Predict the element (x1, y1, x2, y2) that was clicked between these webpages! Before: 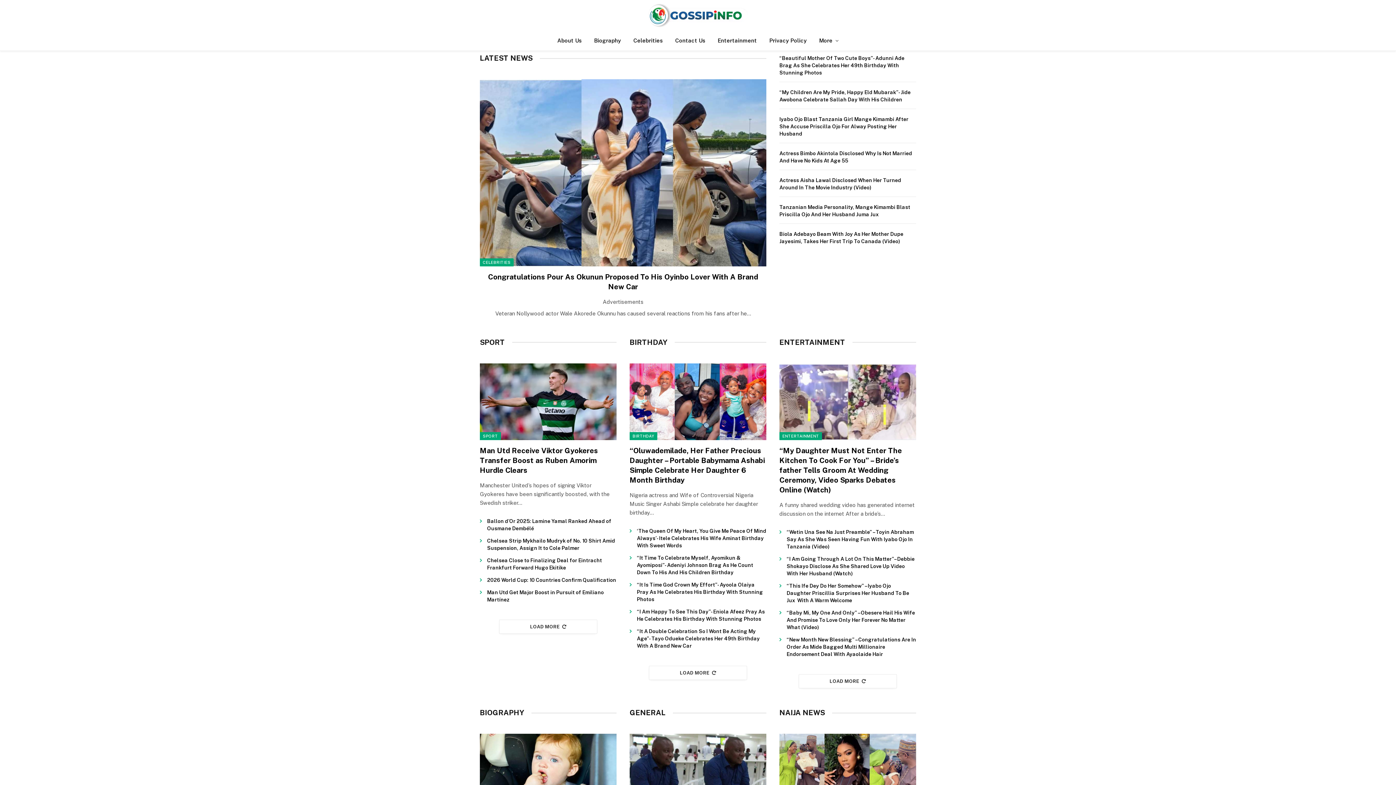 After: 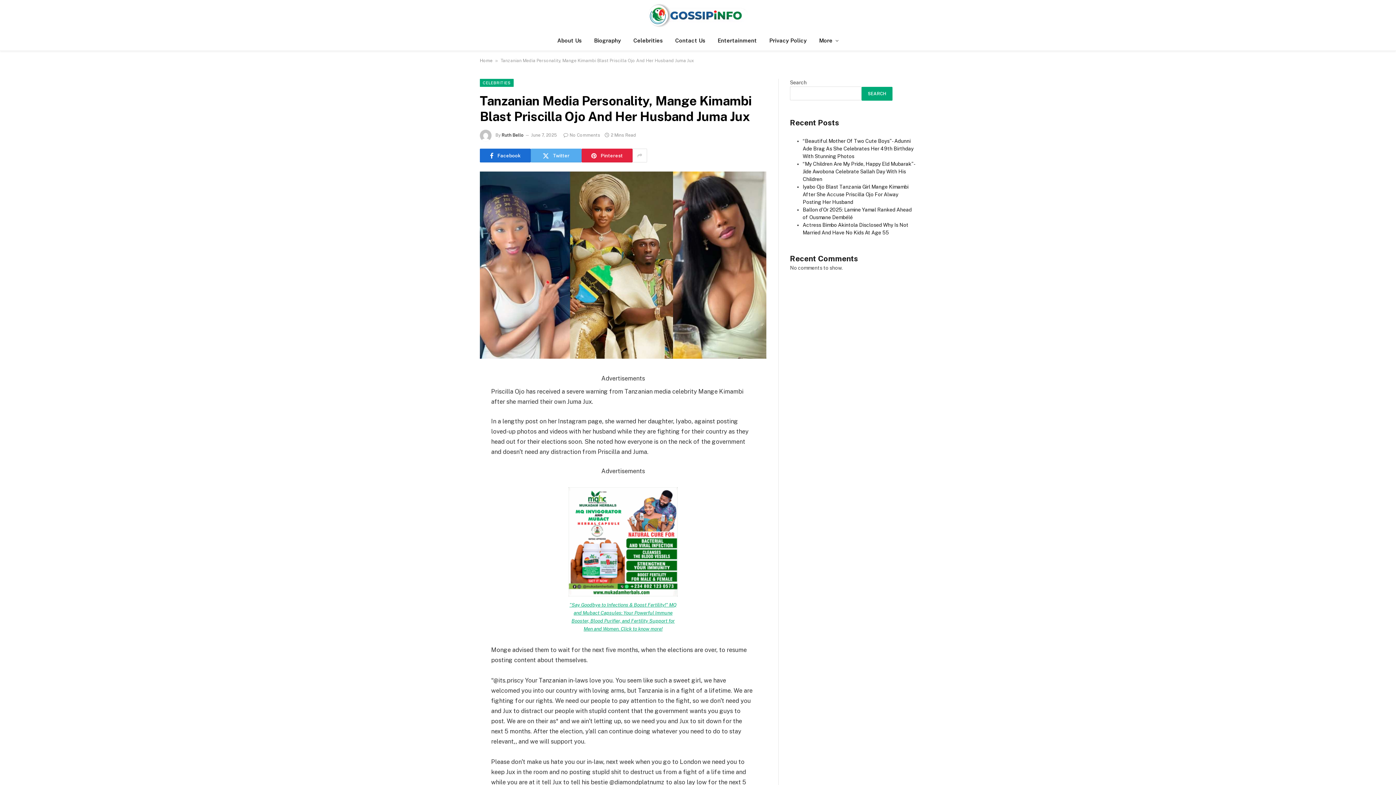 Action: label: Tanzanian Media Personality, Mange Kimambi Blast Priscilla Ojo And Her Husband Juma Jux bbox: (779, 203, 916, 218)